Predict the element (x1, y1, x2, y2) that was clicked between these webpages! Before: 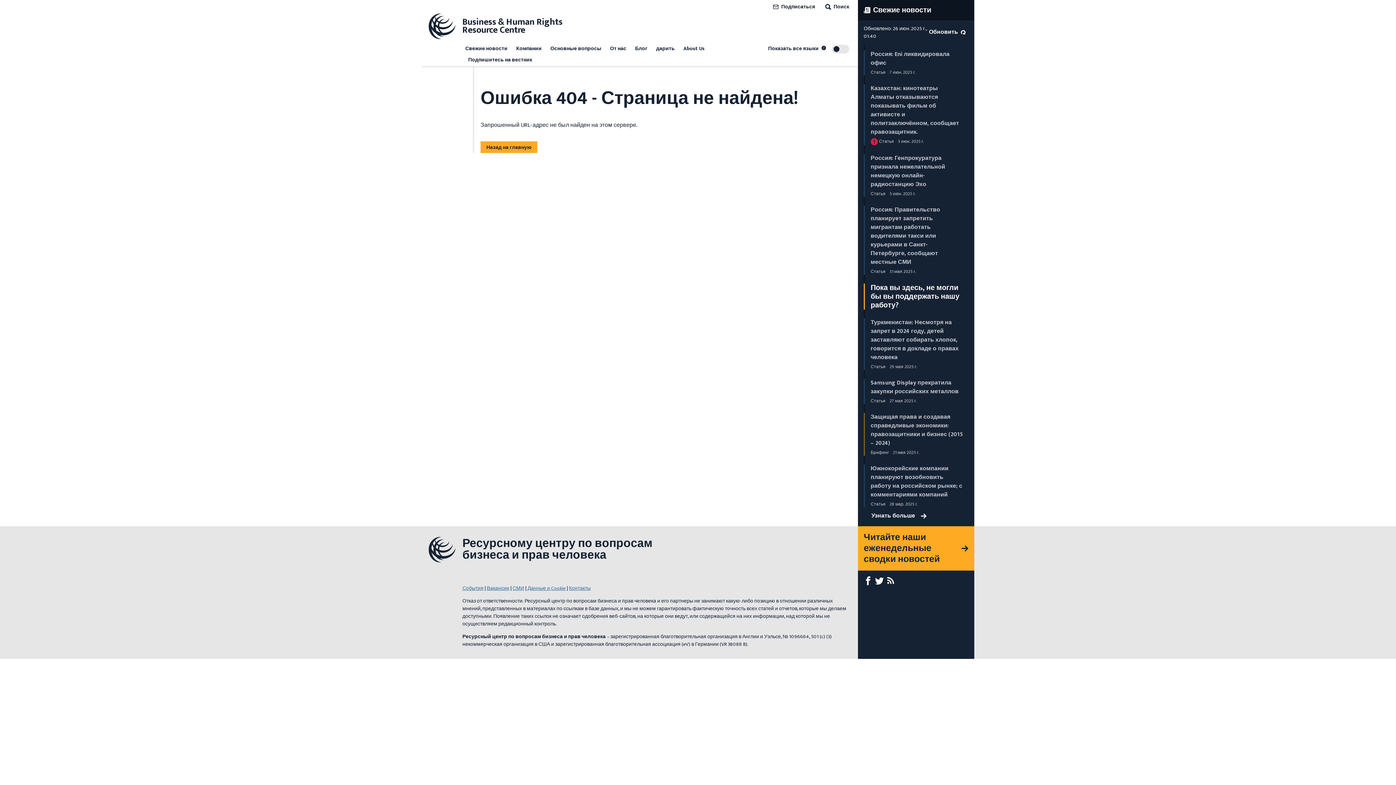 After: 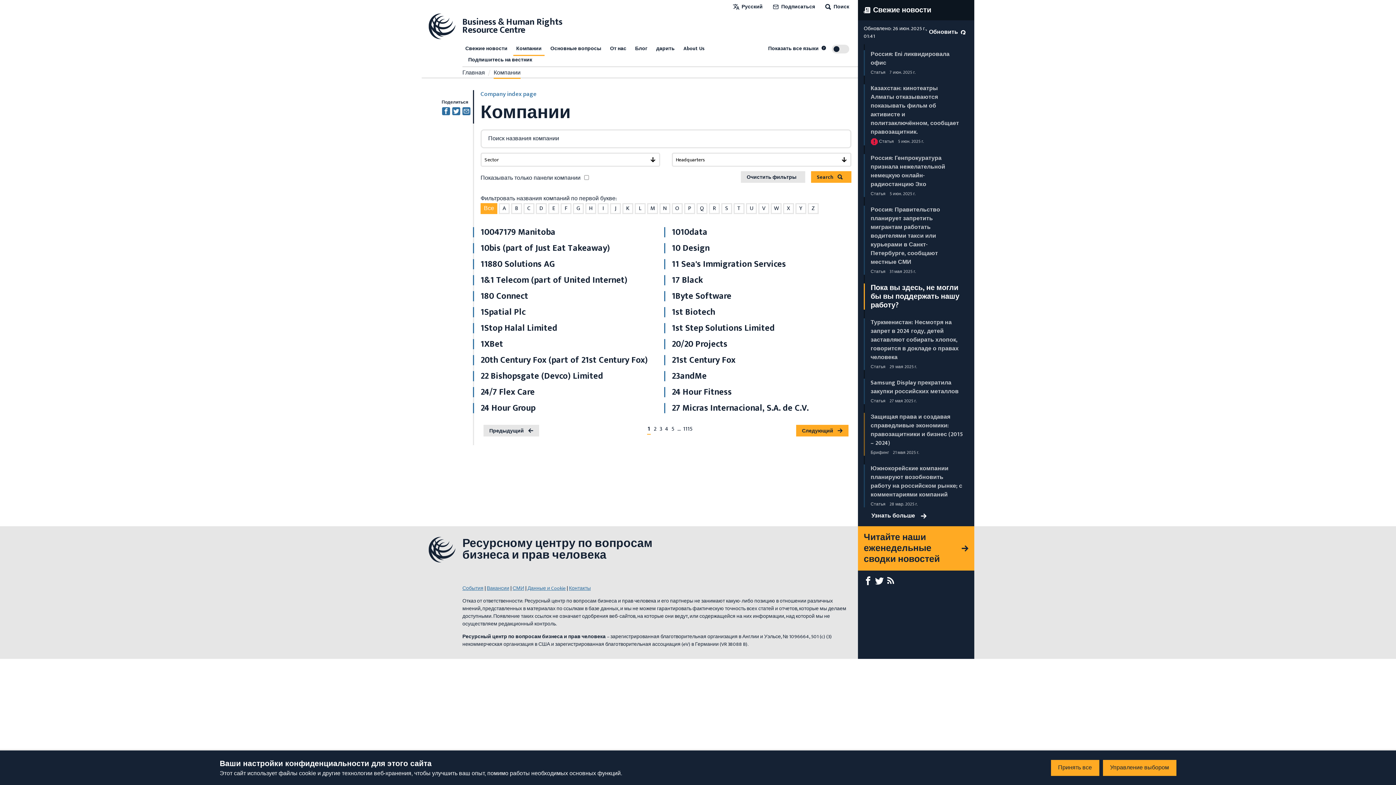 Action: label: Компании bbox: (513, 43, 544, 54)